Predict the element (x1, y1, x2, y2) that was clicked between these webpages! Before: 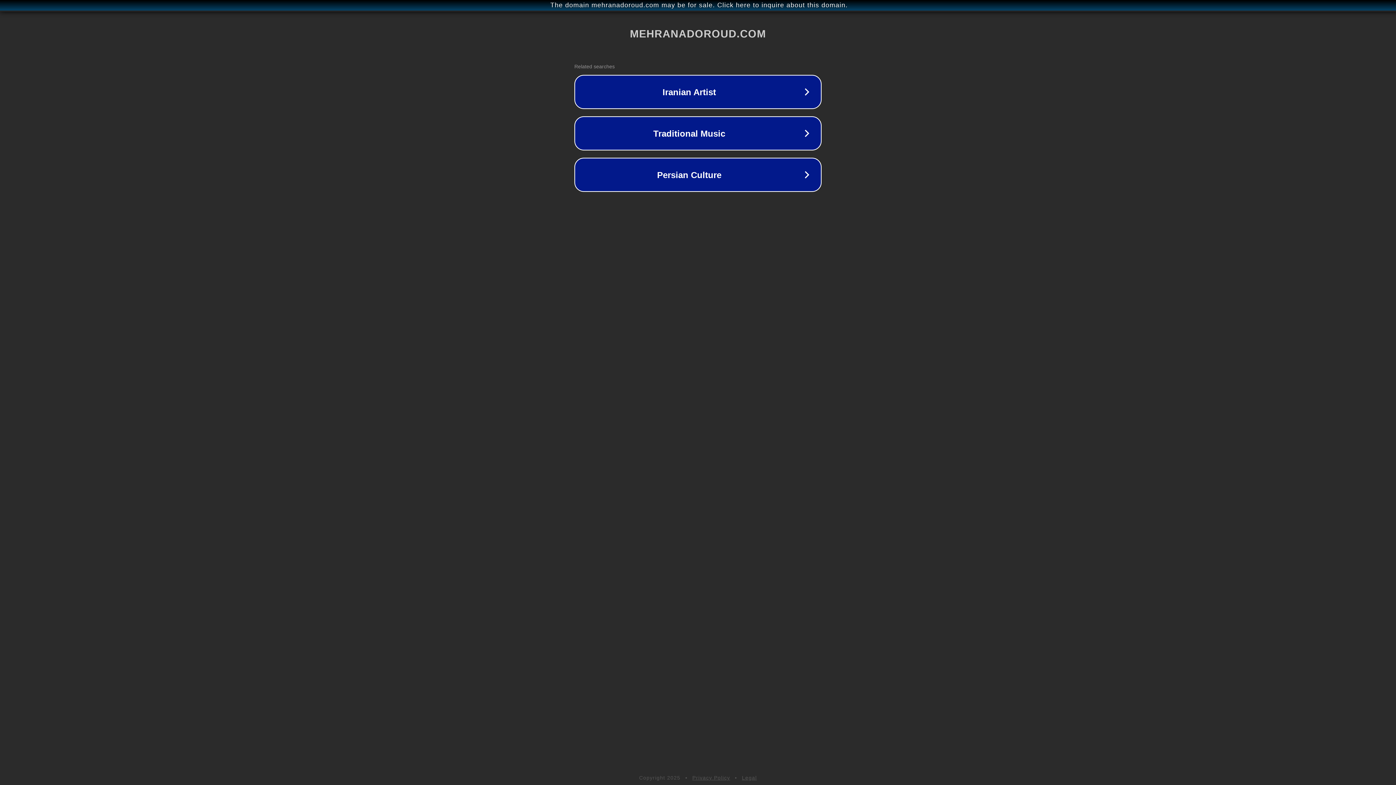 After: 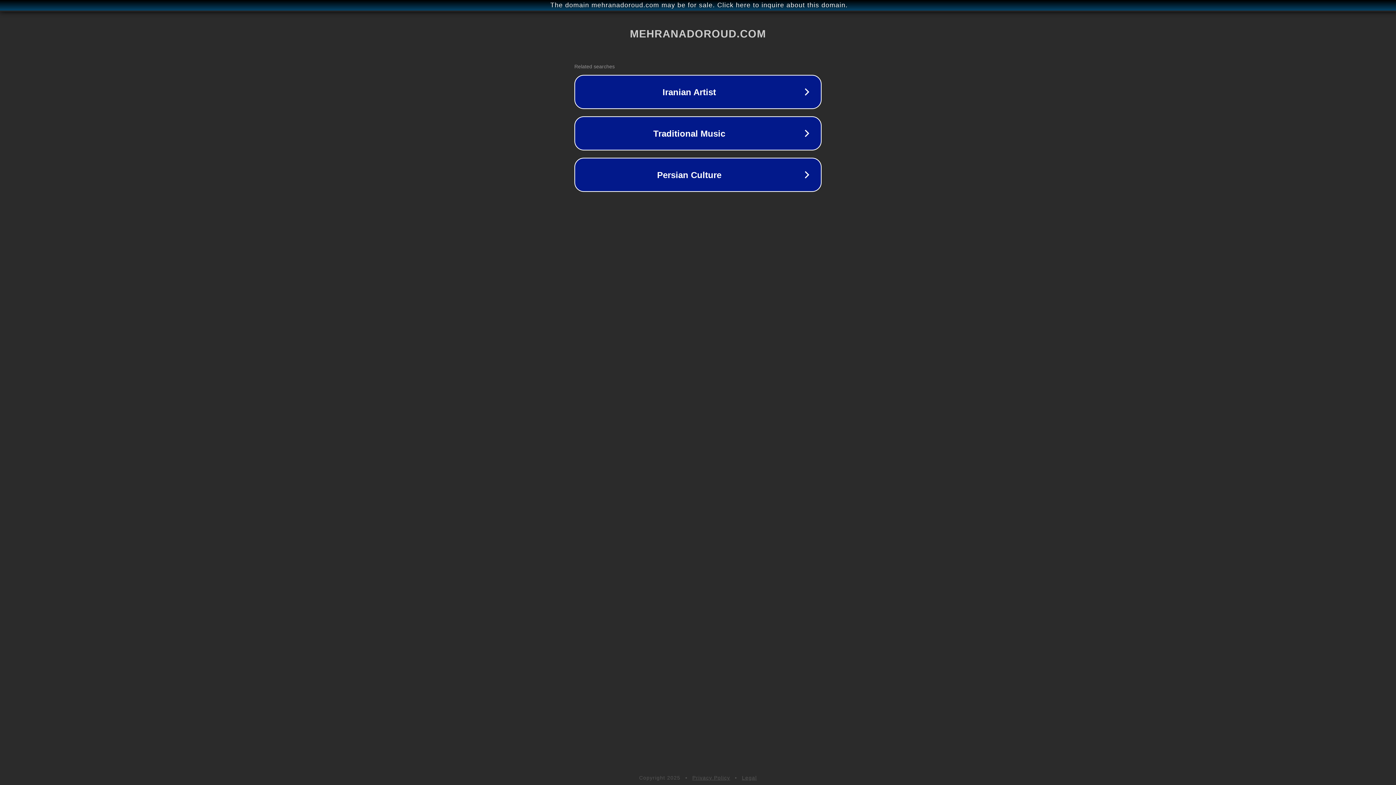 Action: bbox: (742, 775, 757, 781) label: Legal